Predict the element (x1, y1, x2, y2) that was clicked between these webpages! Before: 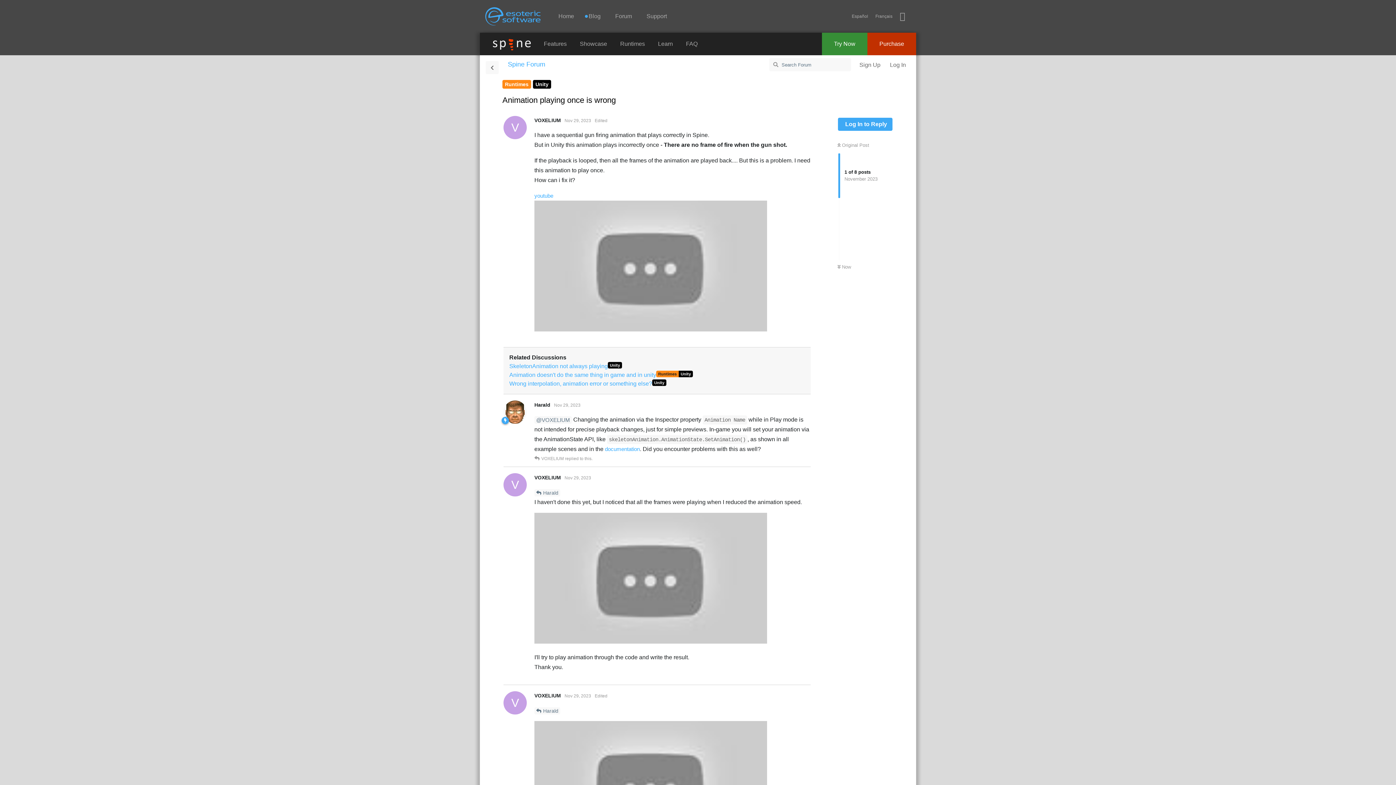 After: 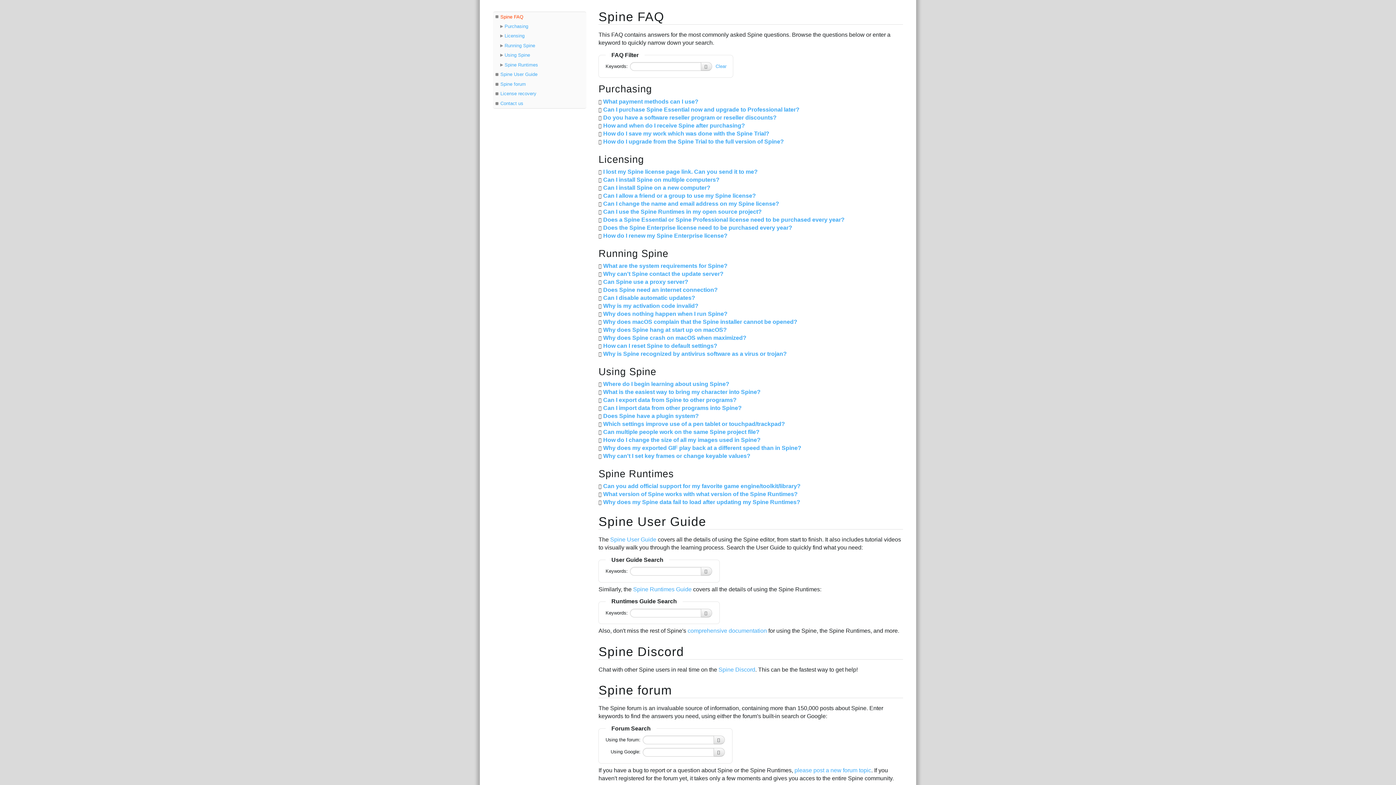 Action: bbox: (679, 32, 704, 55) label: FAQ